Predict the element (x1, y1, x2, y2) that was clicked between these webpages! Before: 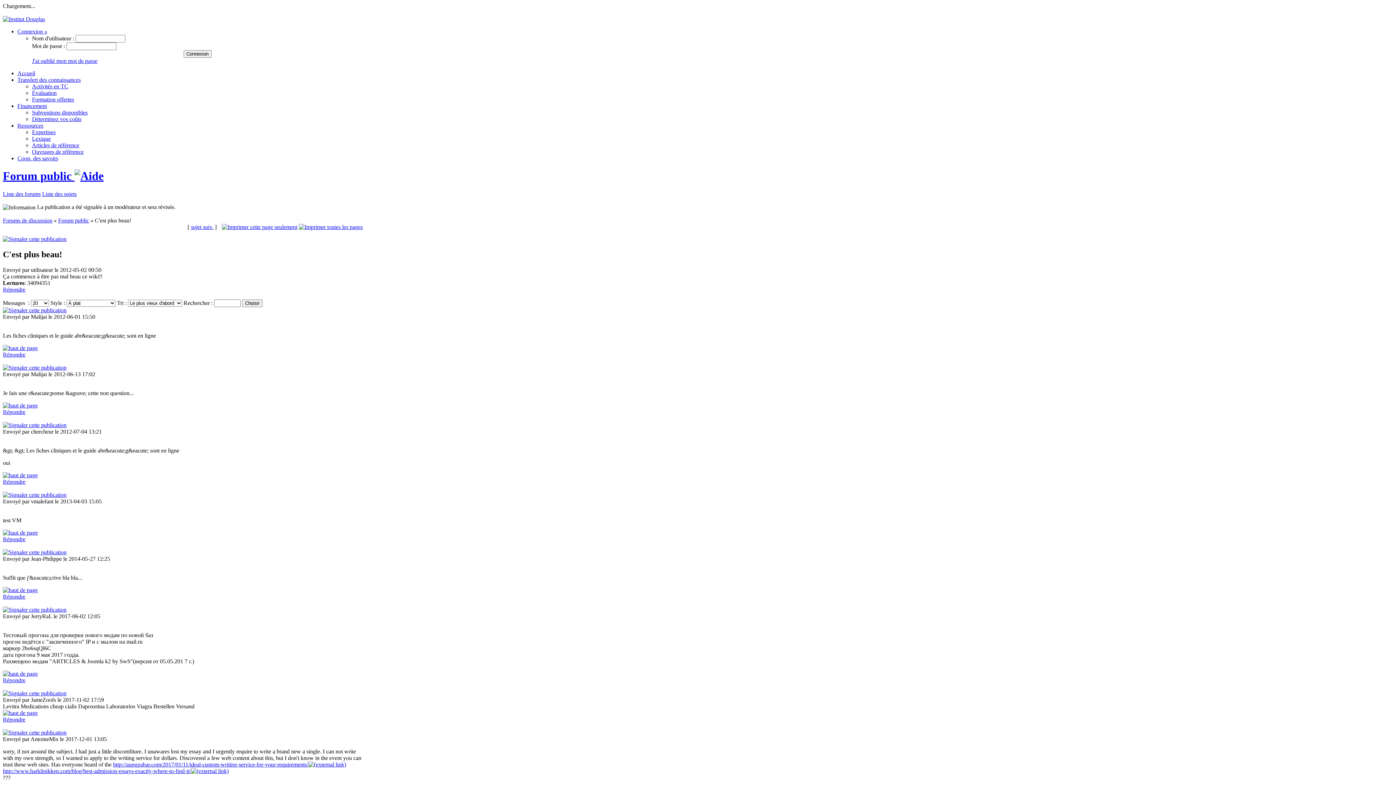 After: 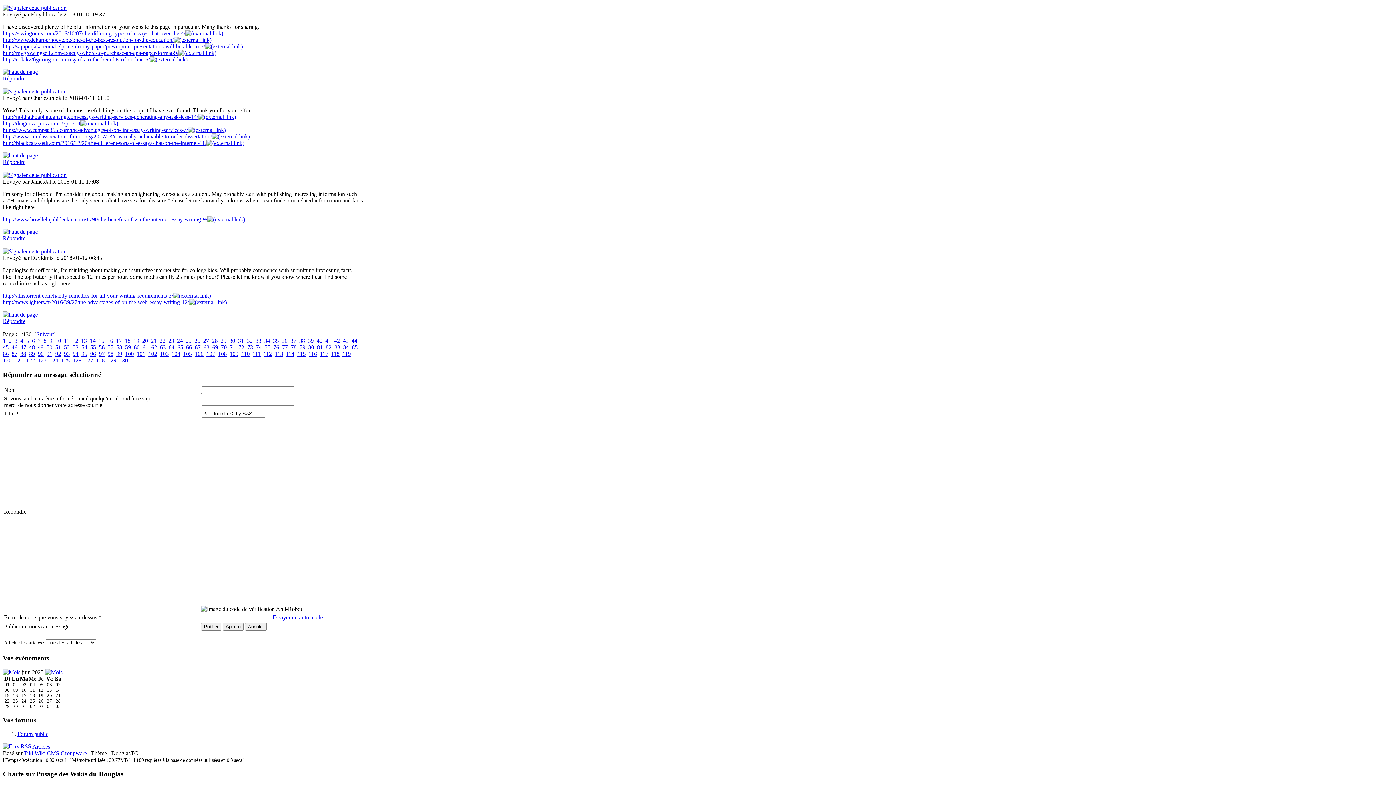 Action: label: Répondre bbox: (2, 677, 25, 683)